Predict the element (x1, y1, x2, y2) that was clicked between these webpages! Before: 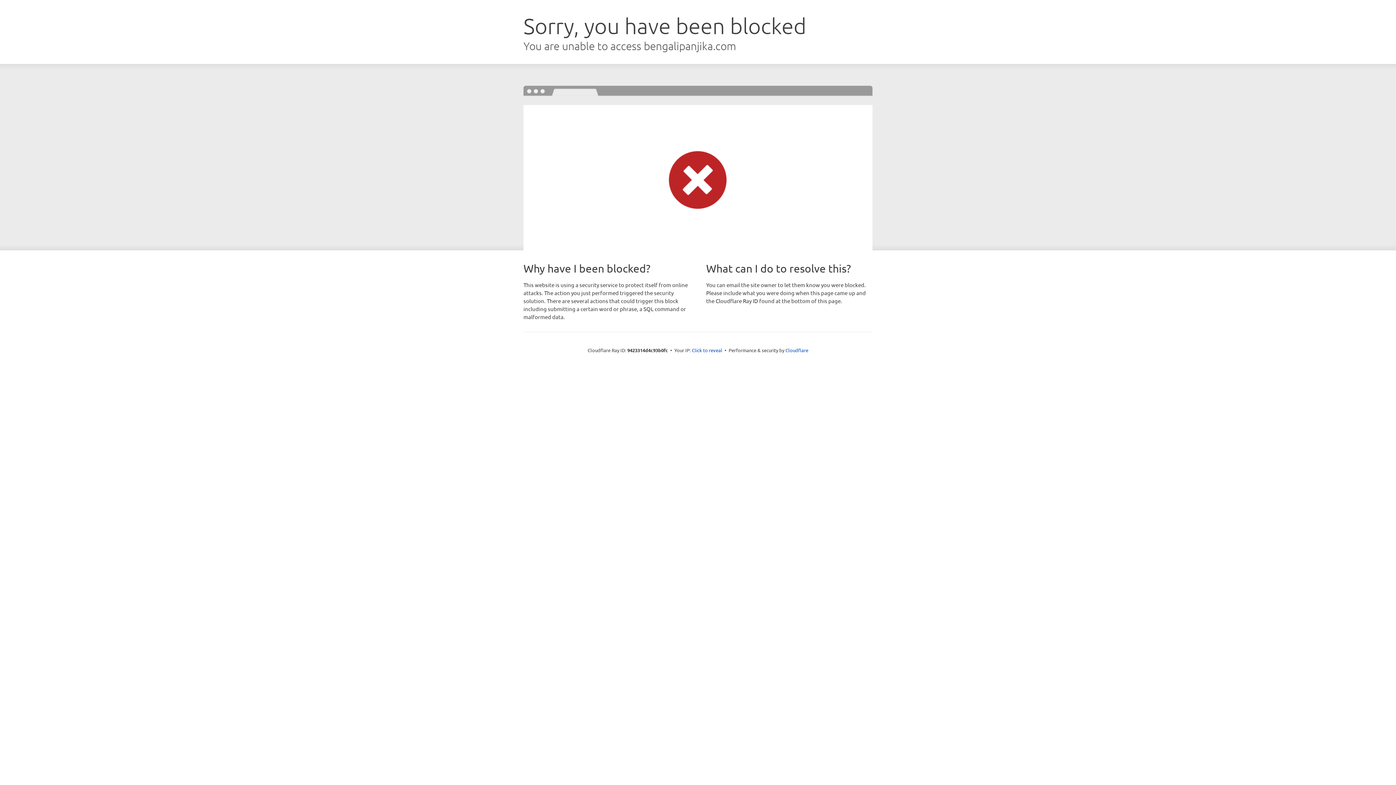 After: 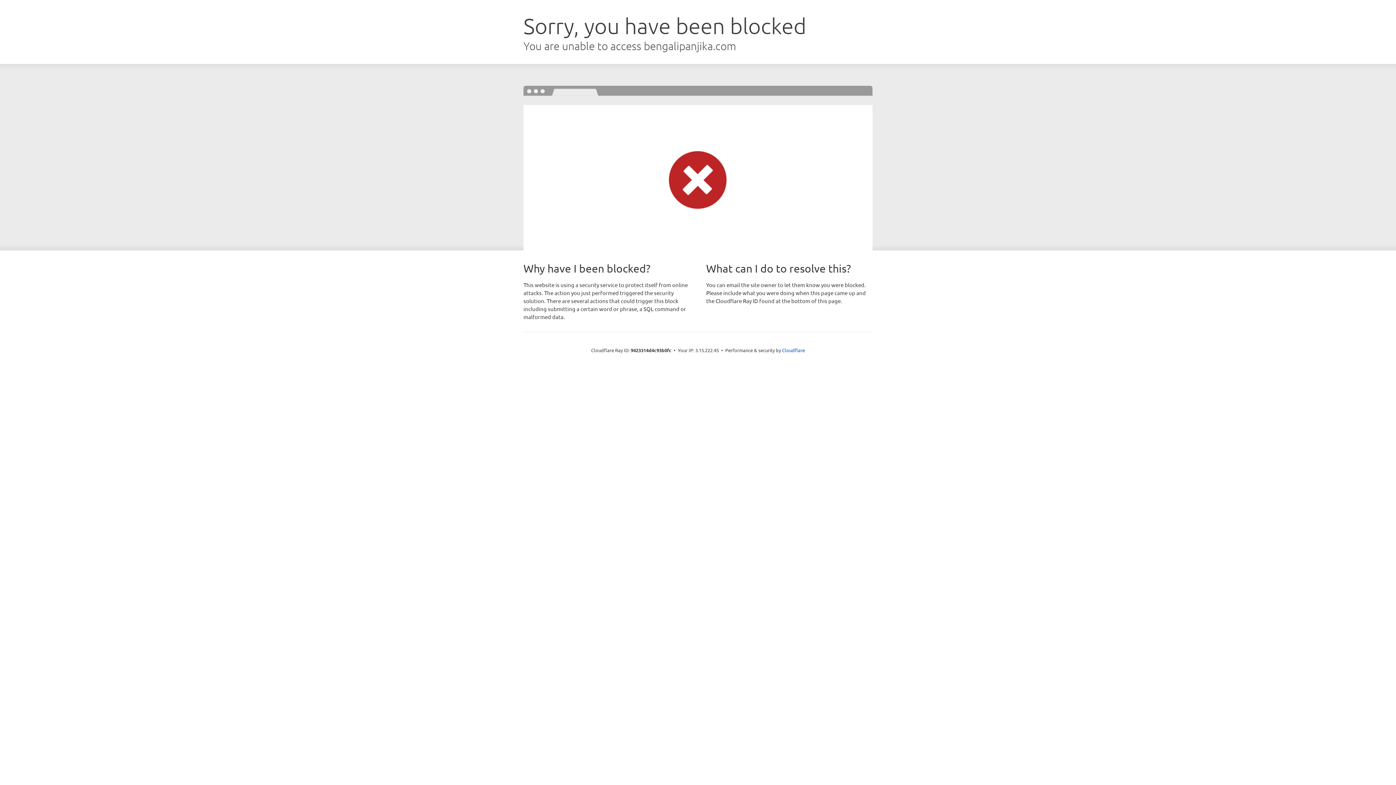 Action: bbox: (692, 346, 722, 353) label: Click to reveal